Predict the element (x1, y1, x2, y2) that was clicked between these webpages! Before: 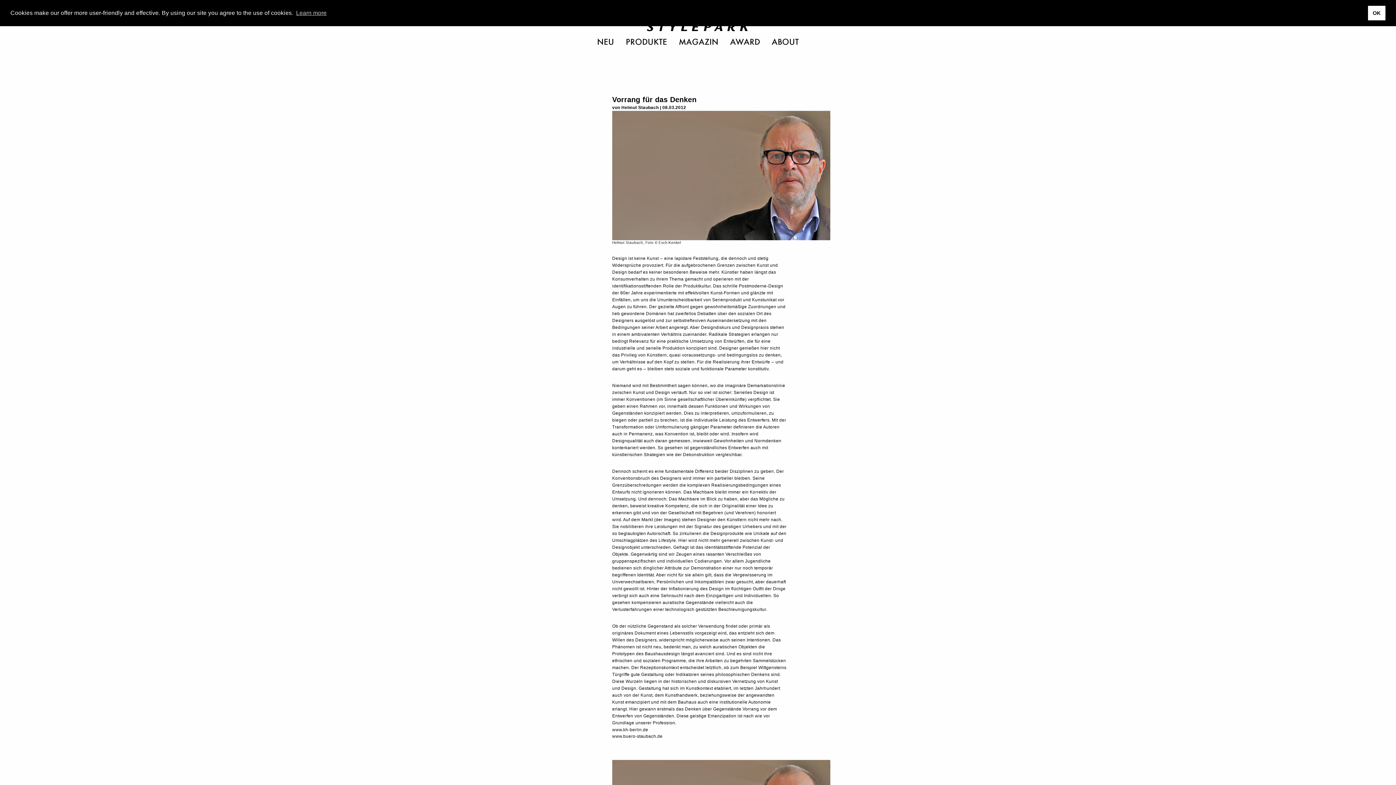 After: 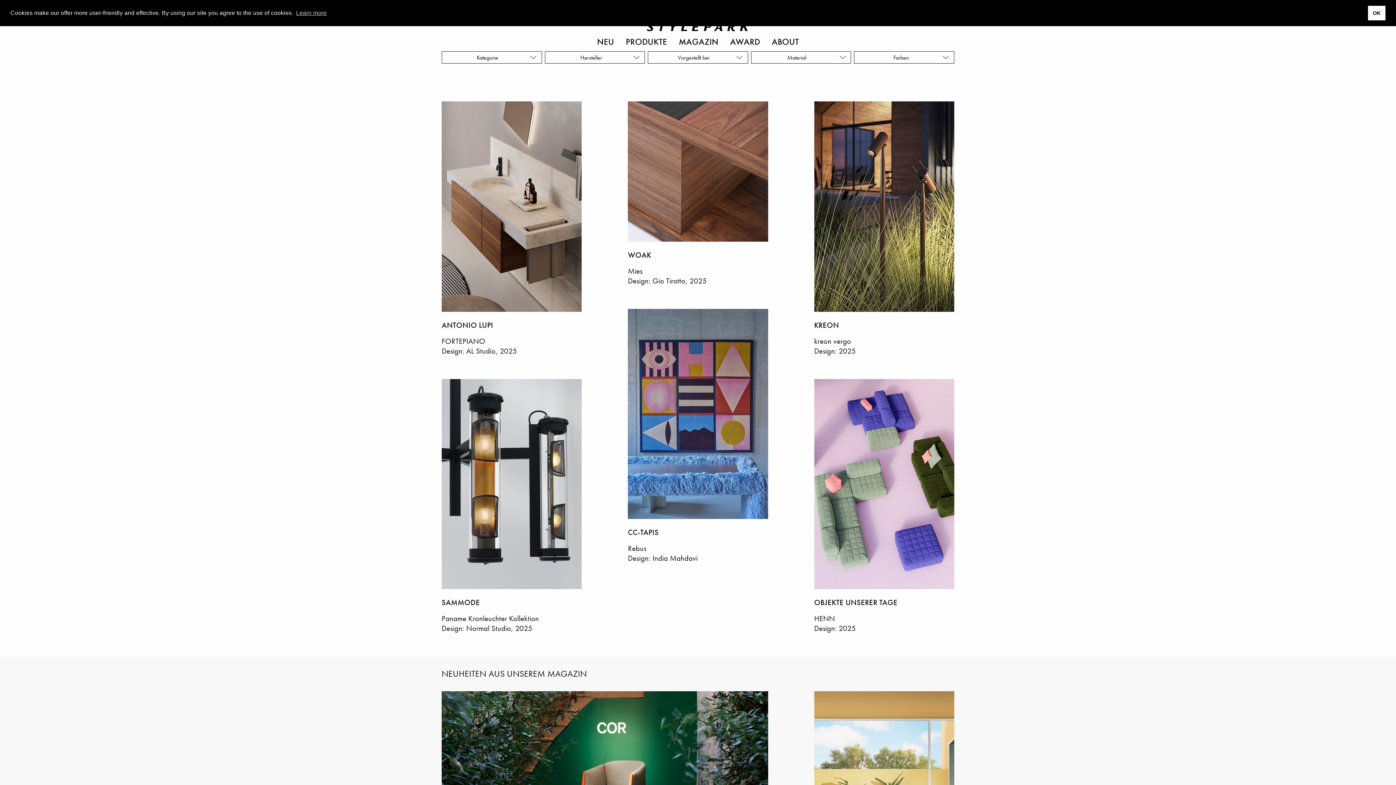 Action: label: NEU bbox: (591, 33, 620, 49)